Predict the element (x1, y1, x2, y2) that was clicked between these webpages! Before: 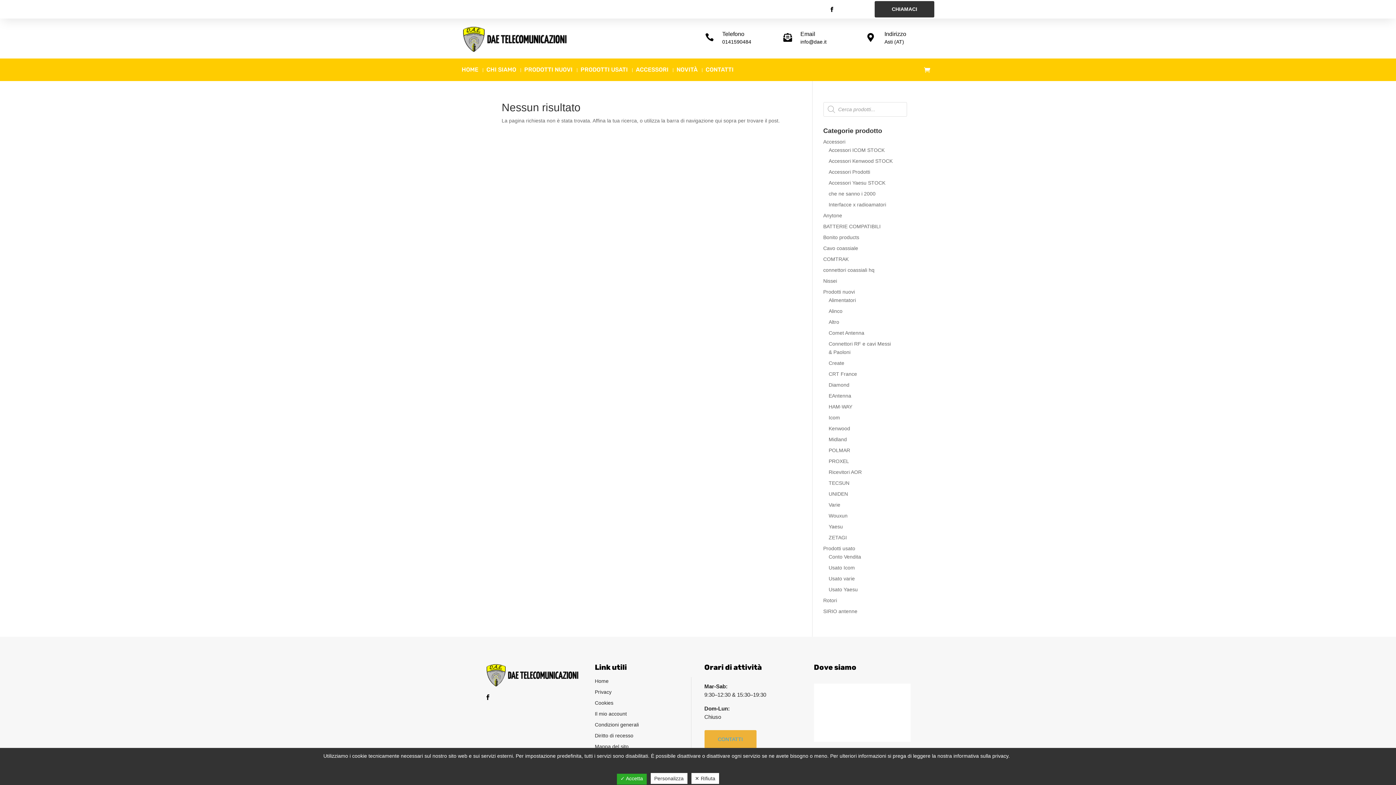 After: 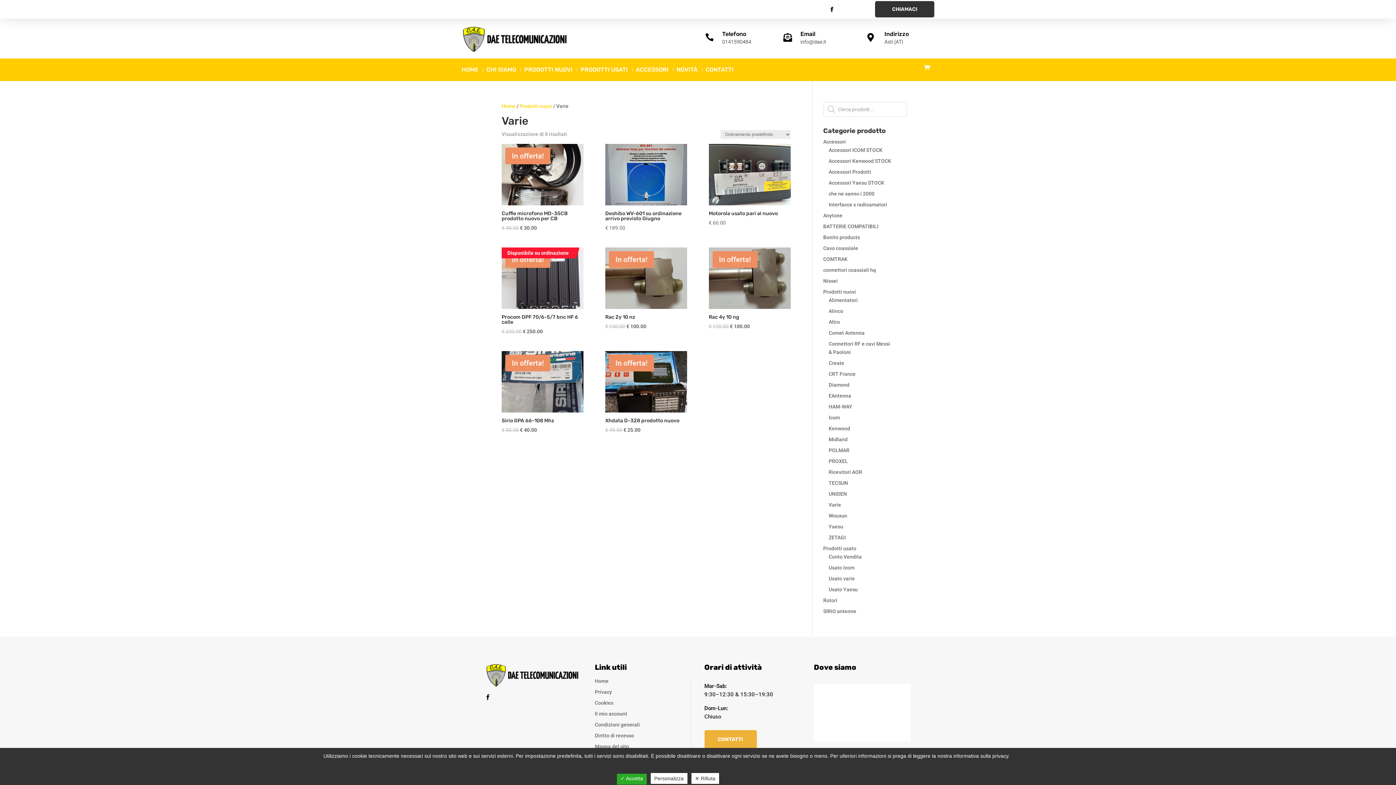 Action: bbox: (828, 502, 840, 508) label: Varie